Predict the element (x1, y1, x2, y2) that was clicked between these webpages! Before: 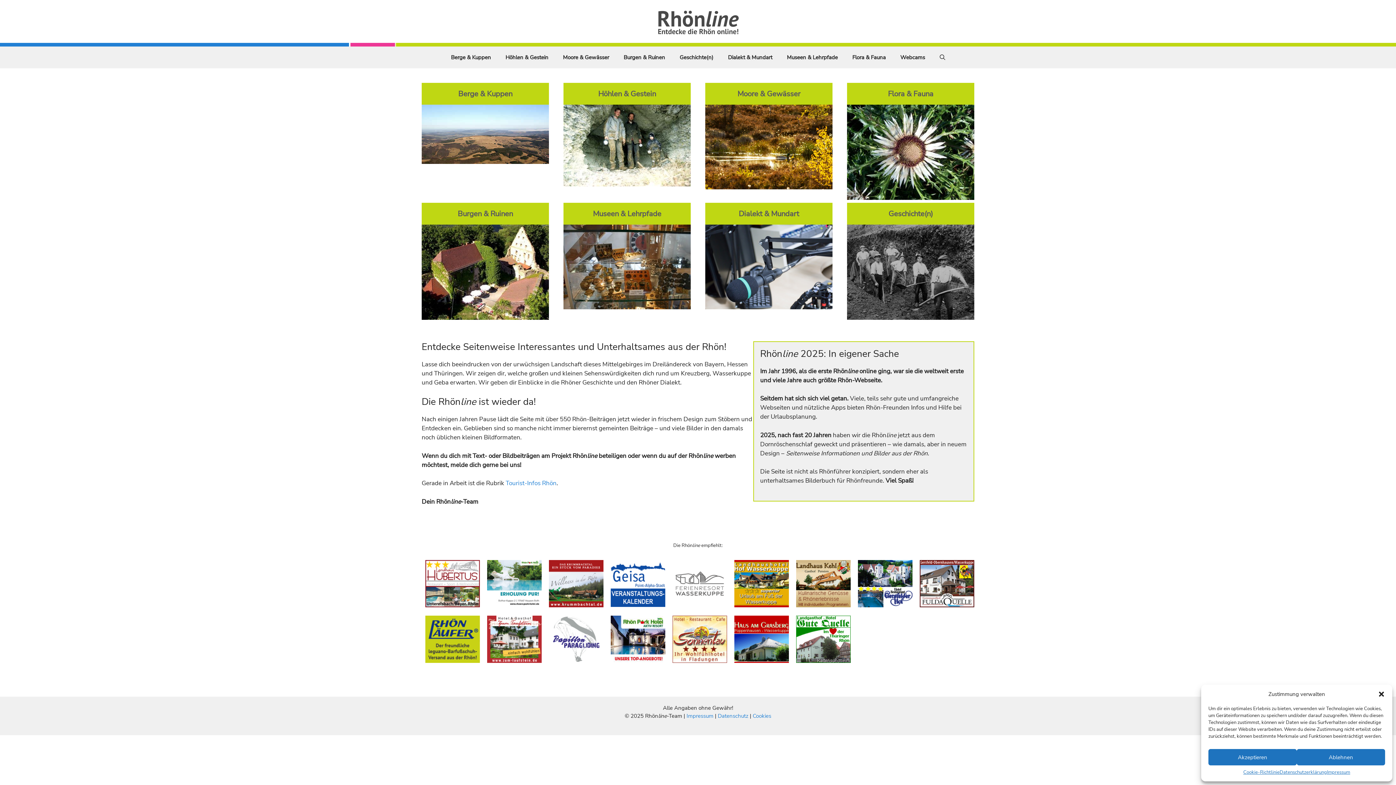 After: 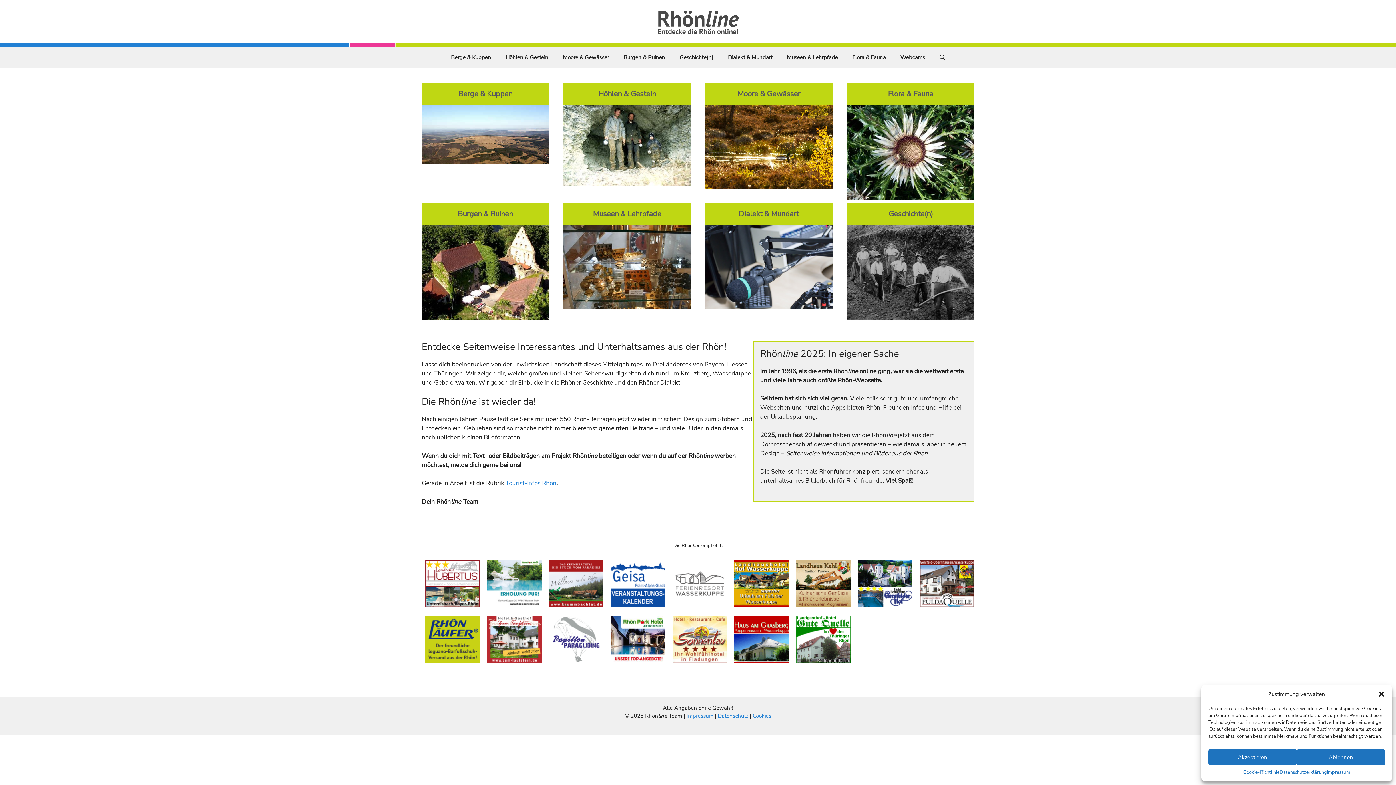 Action: bbox: (672, 657, 727, 665)